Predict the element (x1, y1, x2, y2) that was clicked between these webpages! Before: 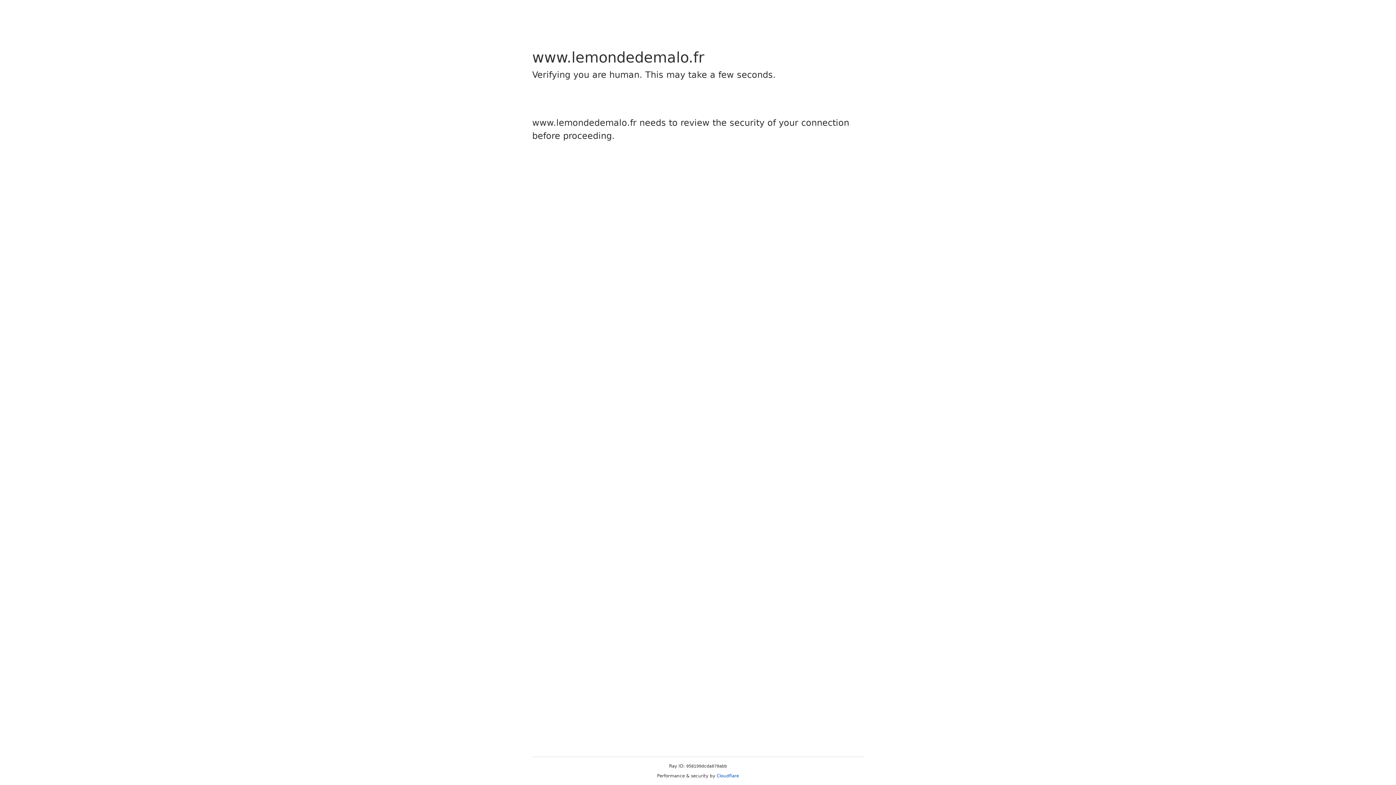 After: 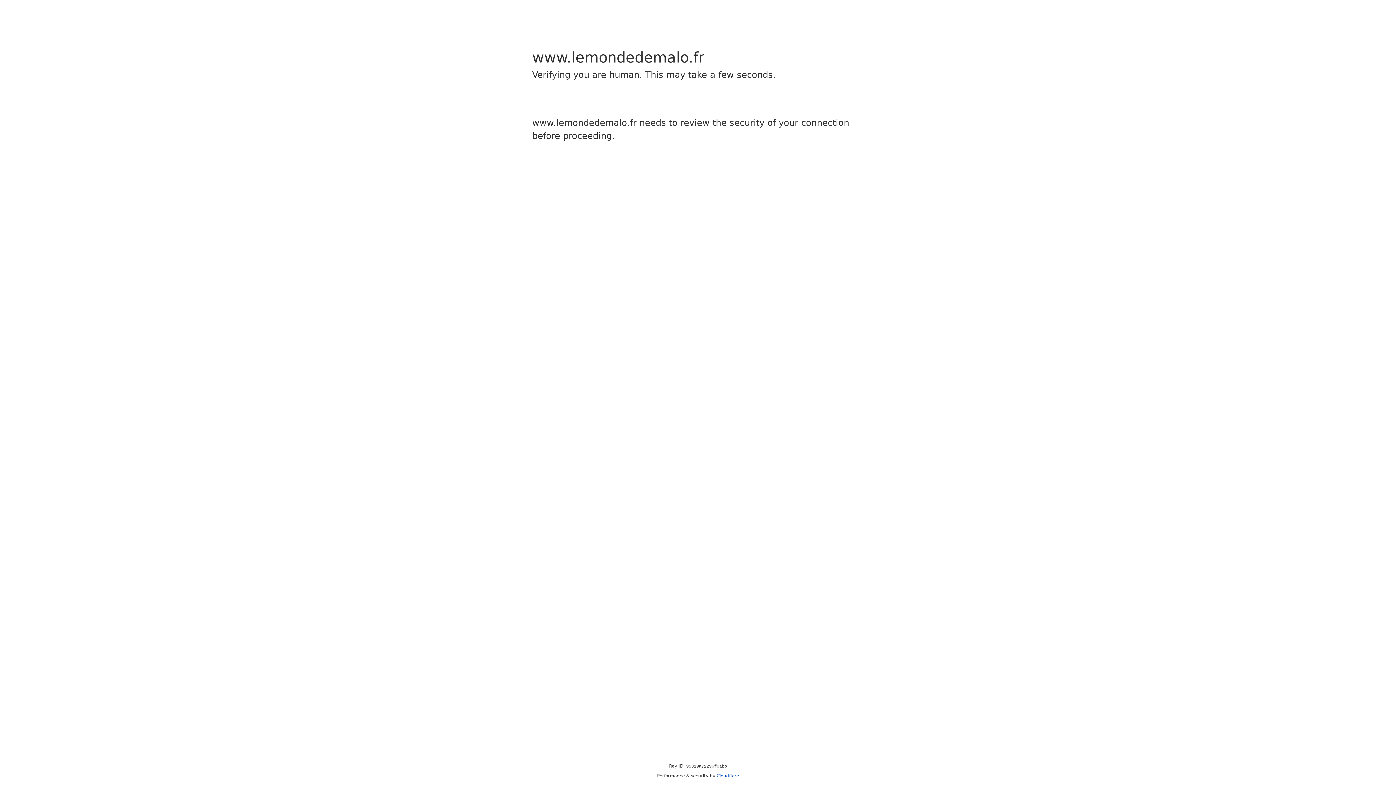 Action: bbox: (716, 773, 739, 778) label: Cloudflare